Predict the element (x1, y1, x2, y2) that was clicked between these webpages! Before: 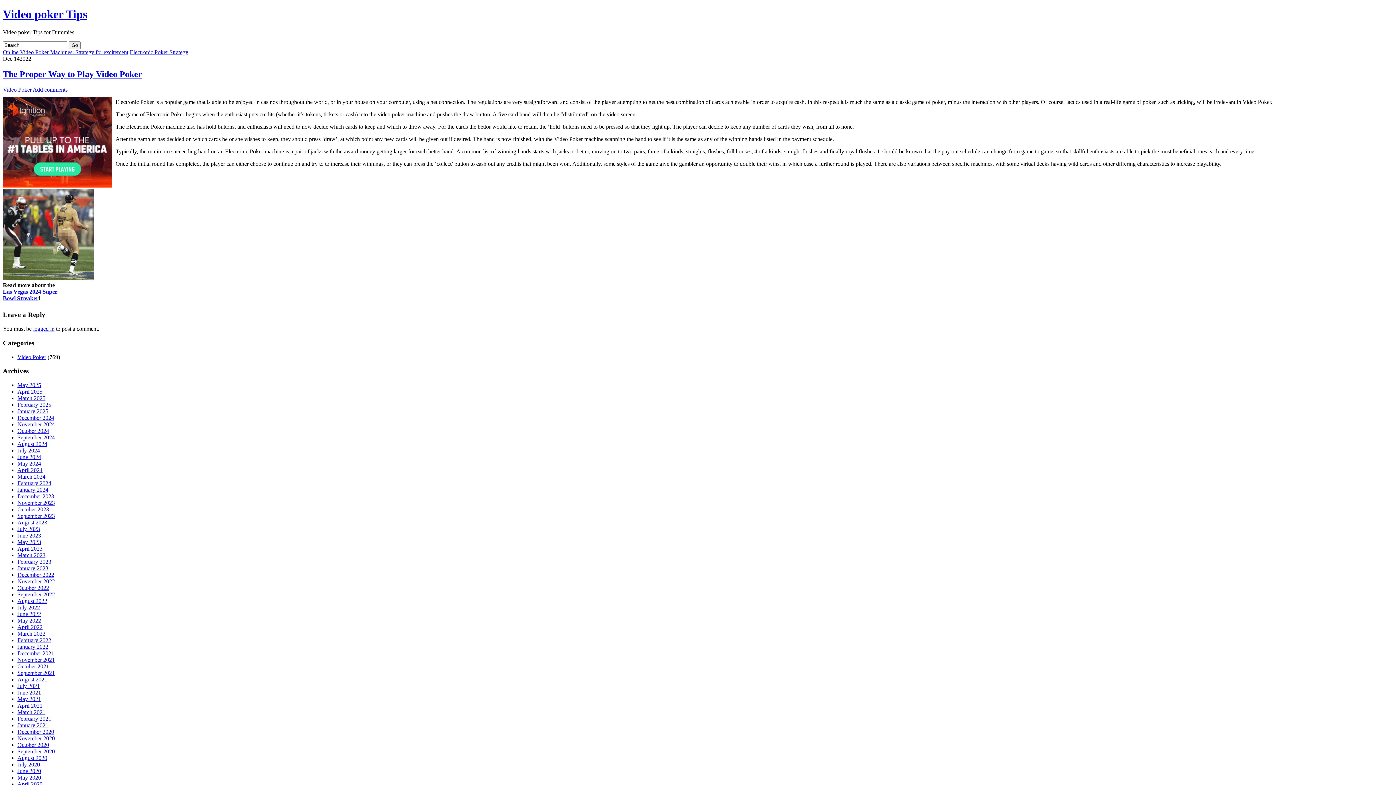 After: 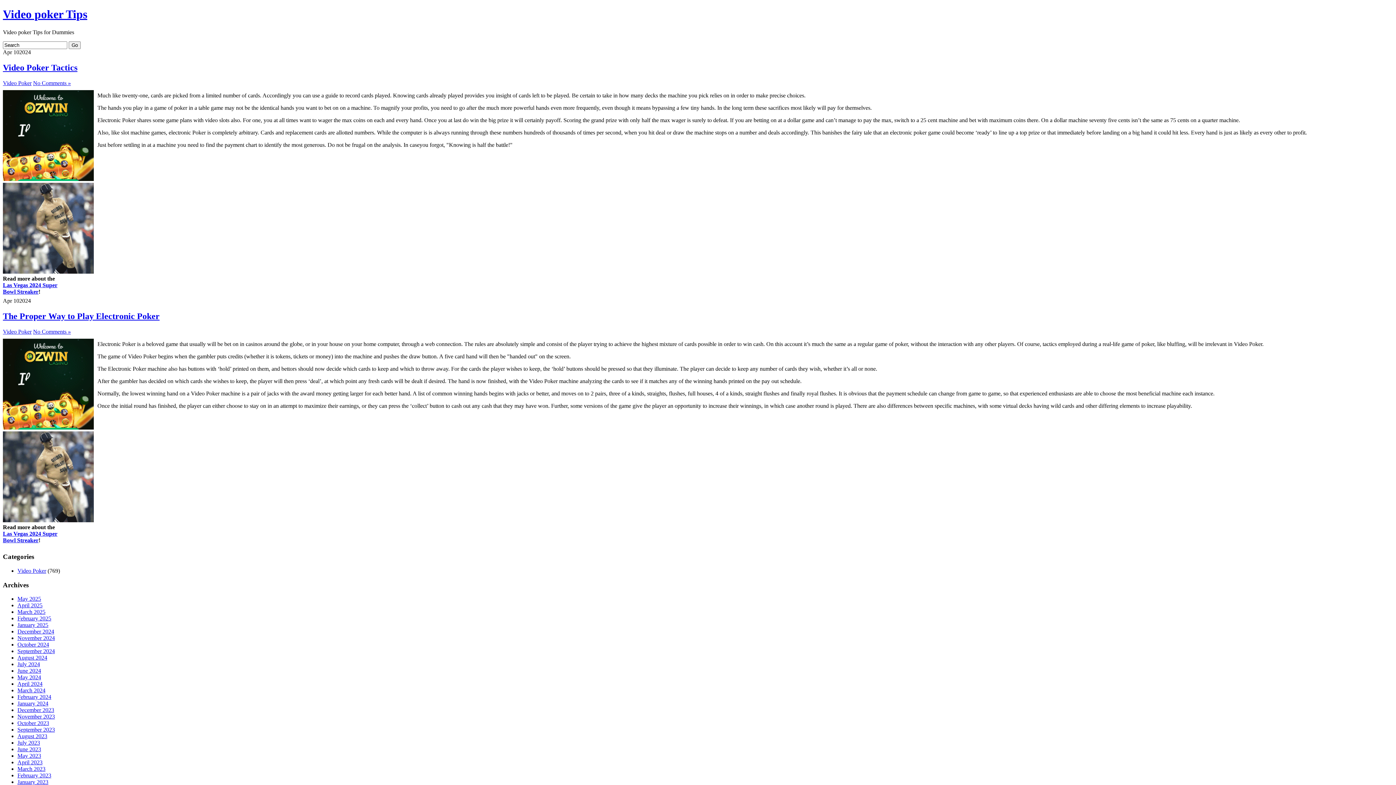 Action: bbox: (17, 467, 42, 473) label: April 2024